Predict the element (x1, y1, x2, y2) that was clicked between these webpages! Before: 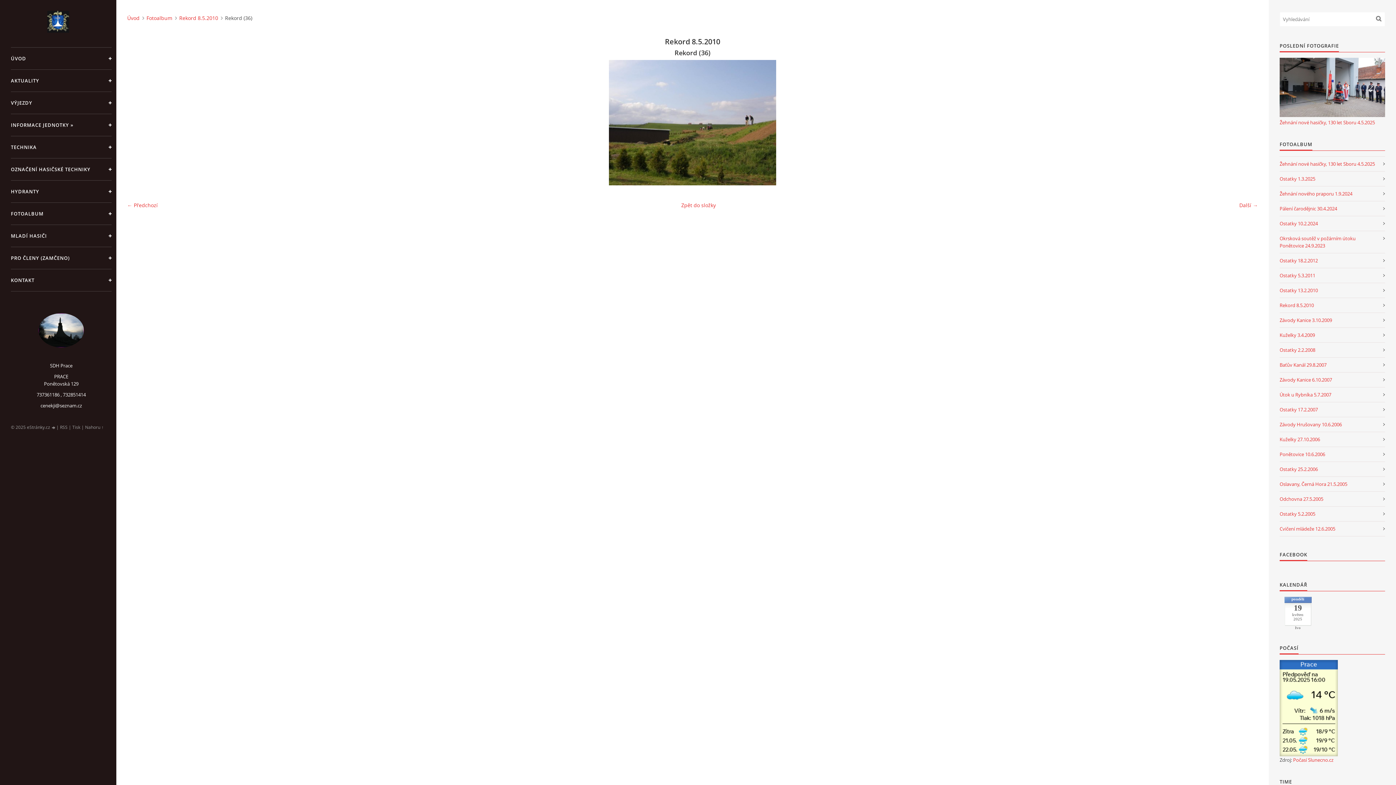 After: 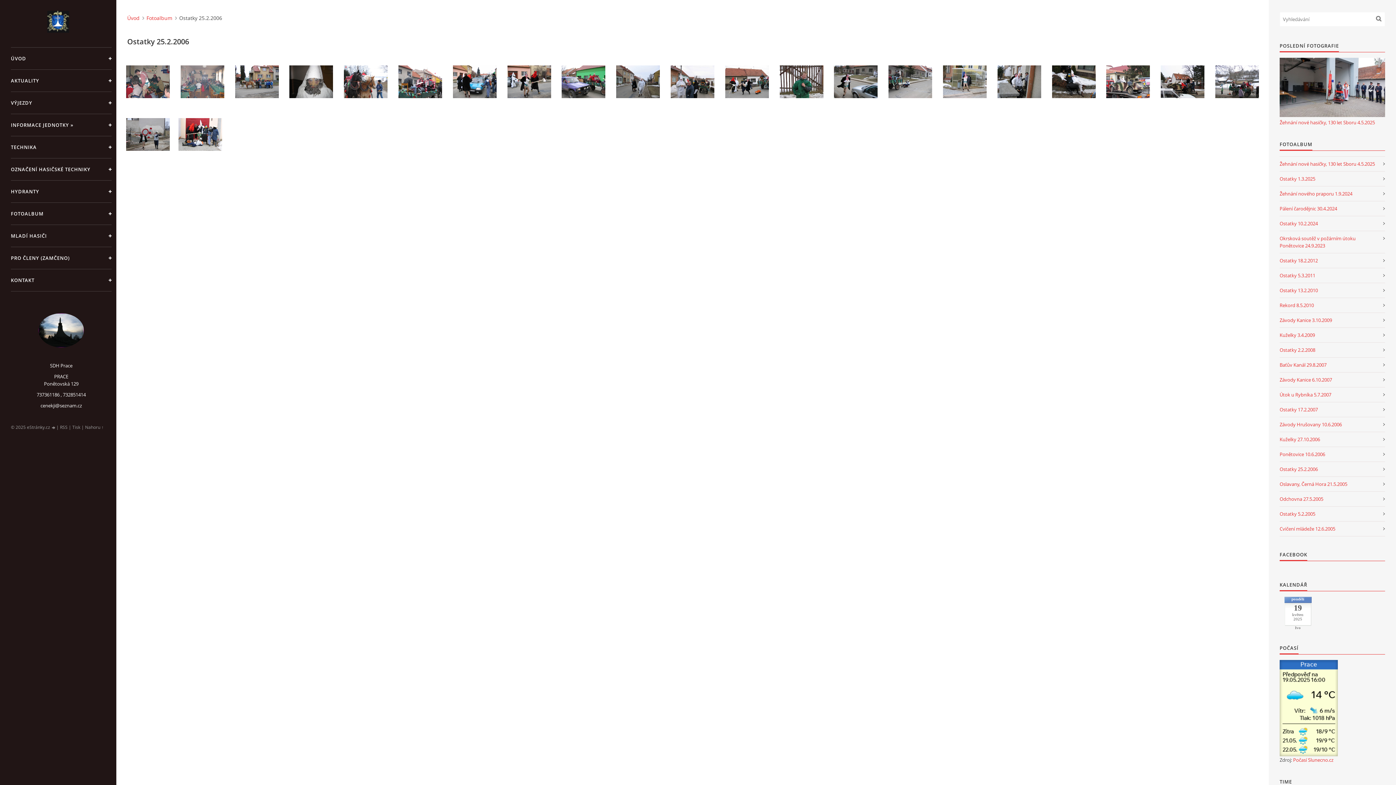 Action: label: Ostatky 25.2.2006 bbox: (1280, 462, 1385, 477)